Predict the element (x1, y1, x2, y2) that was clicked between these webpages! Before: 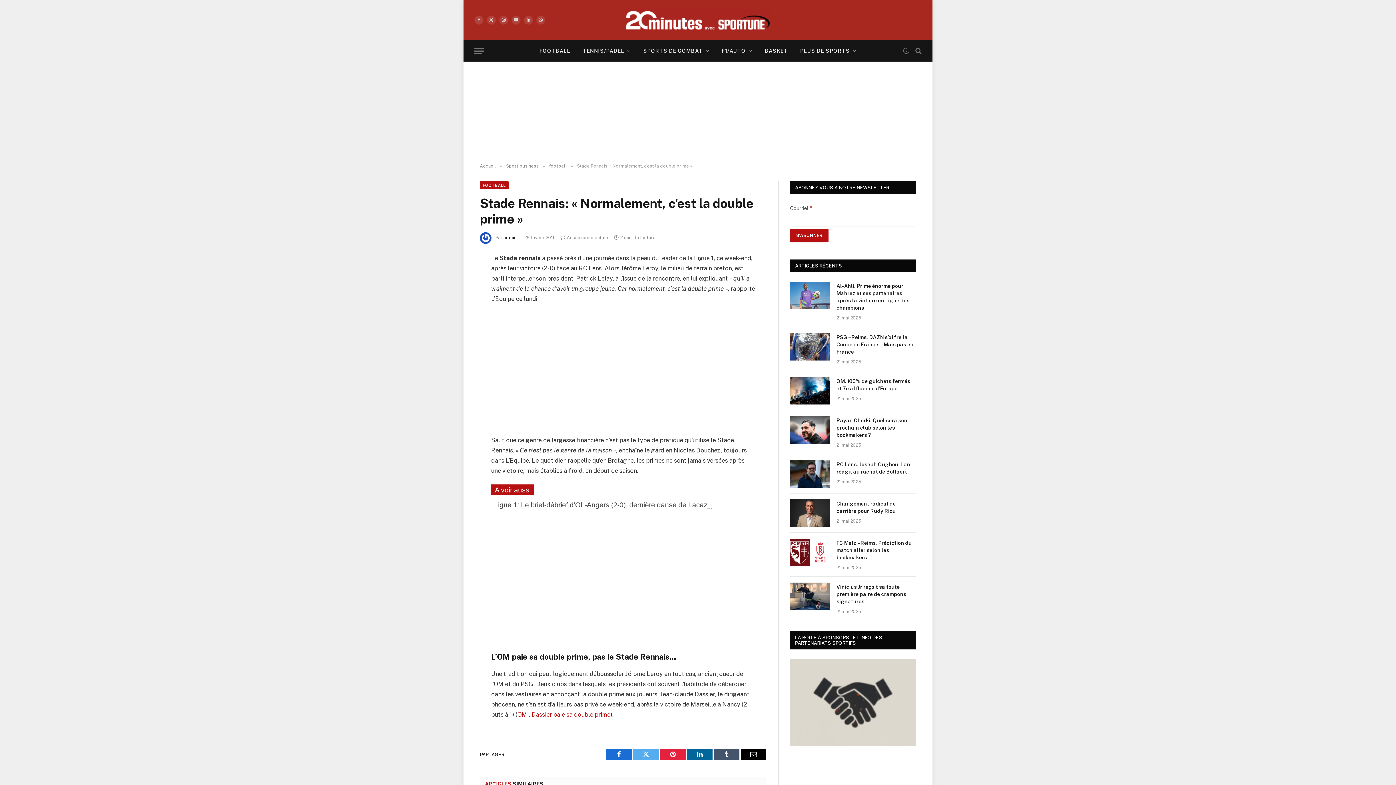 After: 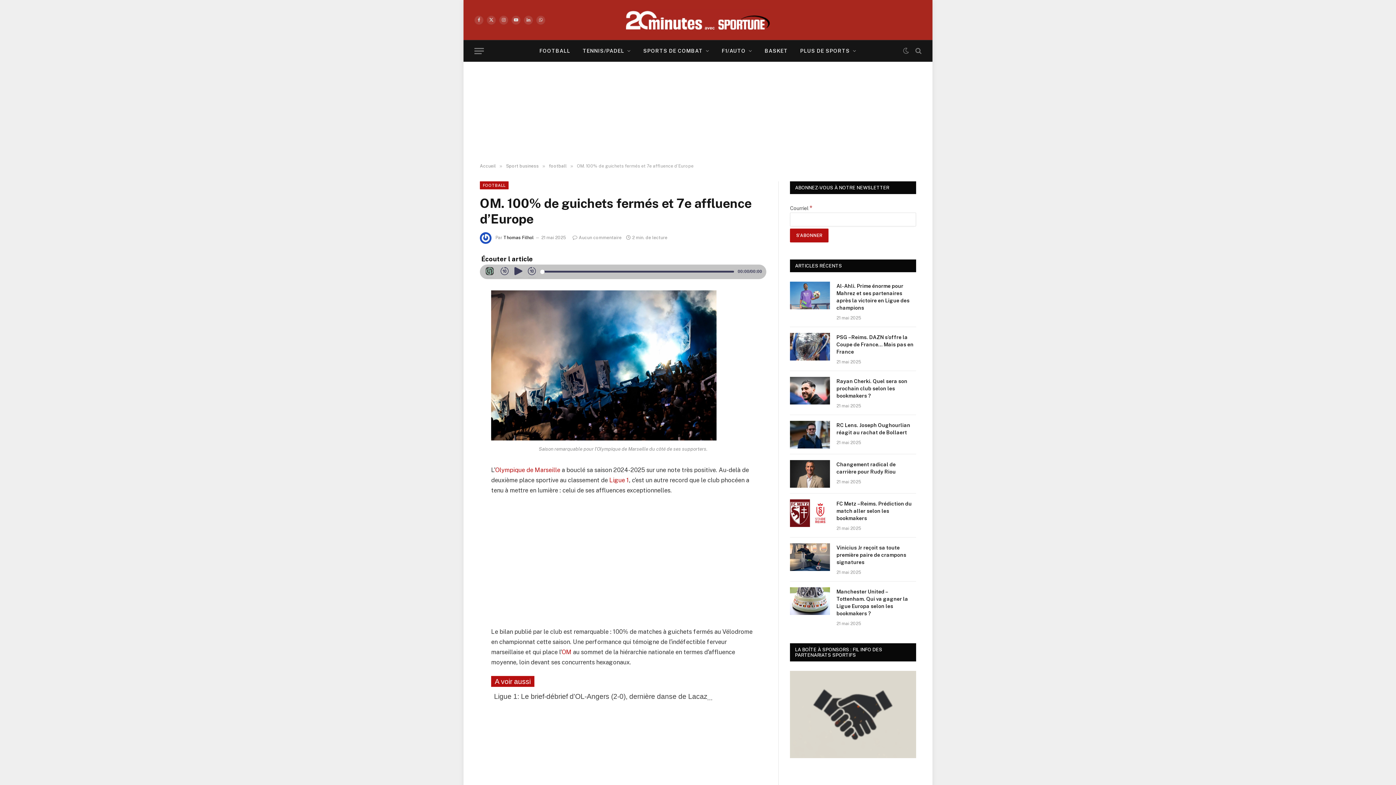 Action: bbox: (836, 377, 916, 392) label: OM. 100% de guichets fermés et 7e affluence d’Europe